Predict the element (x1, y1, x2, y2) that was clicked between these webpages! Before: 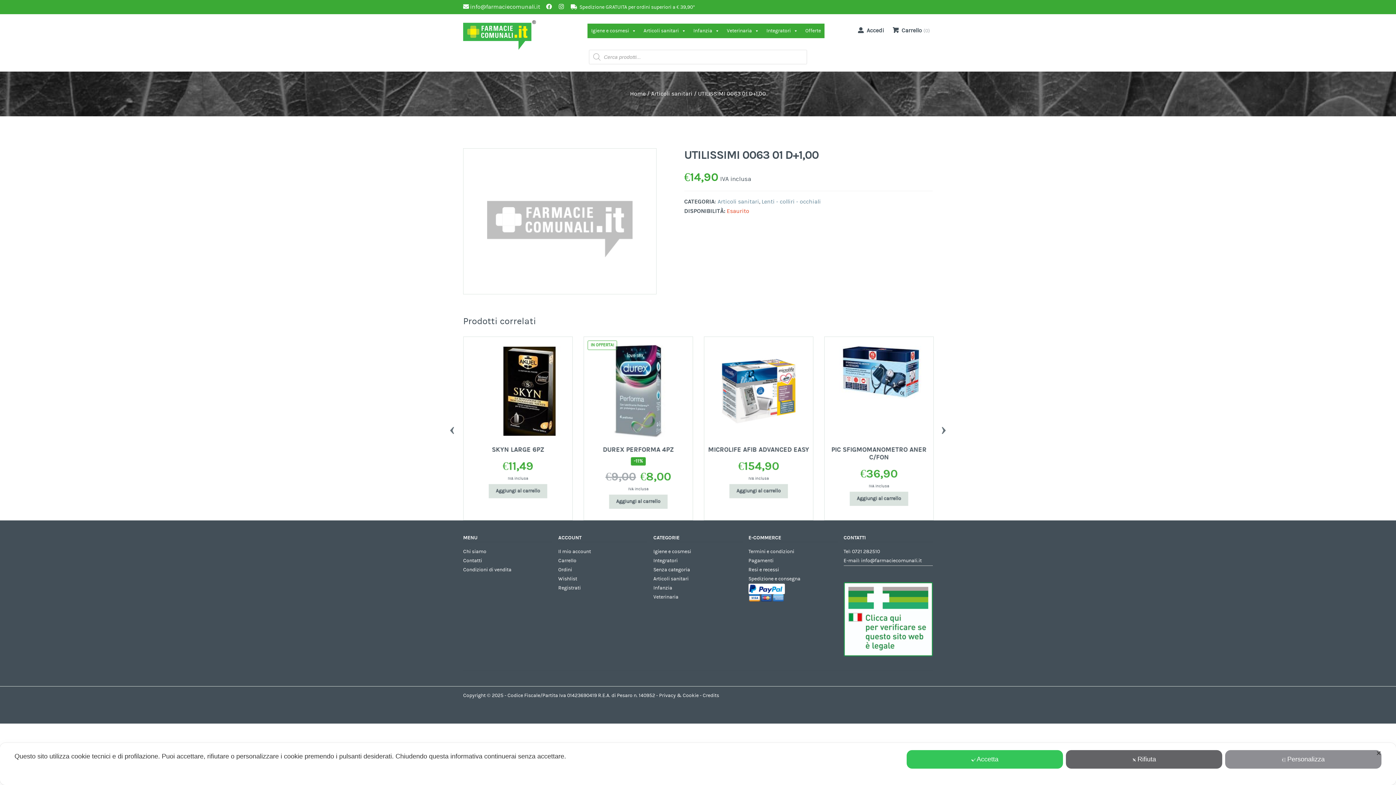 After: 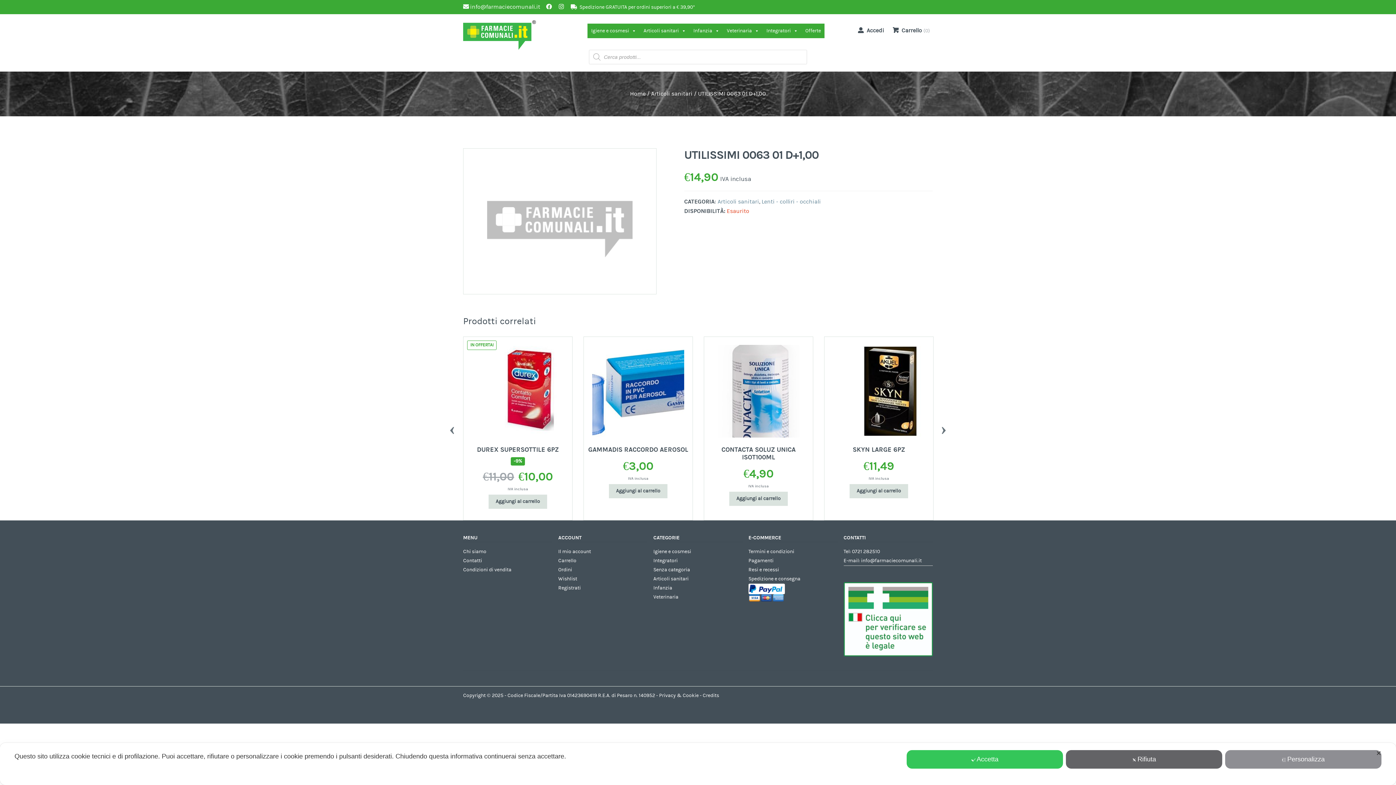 Action: bbox: (463, 3, 546, 10) label: info@farmaciecomunali.it